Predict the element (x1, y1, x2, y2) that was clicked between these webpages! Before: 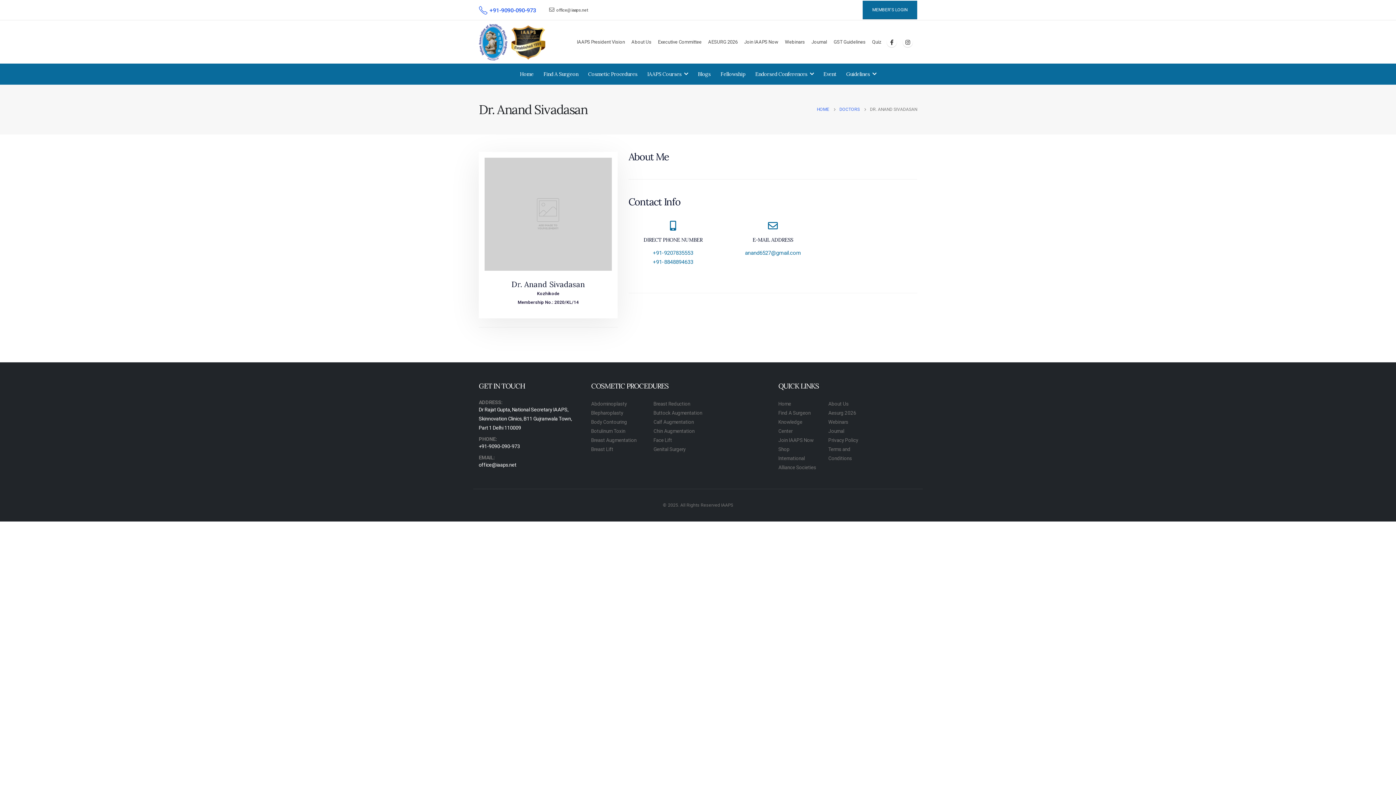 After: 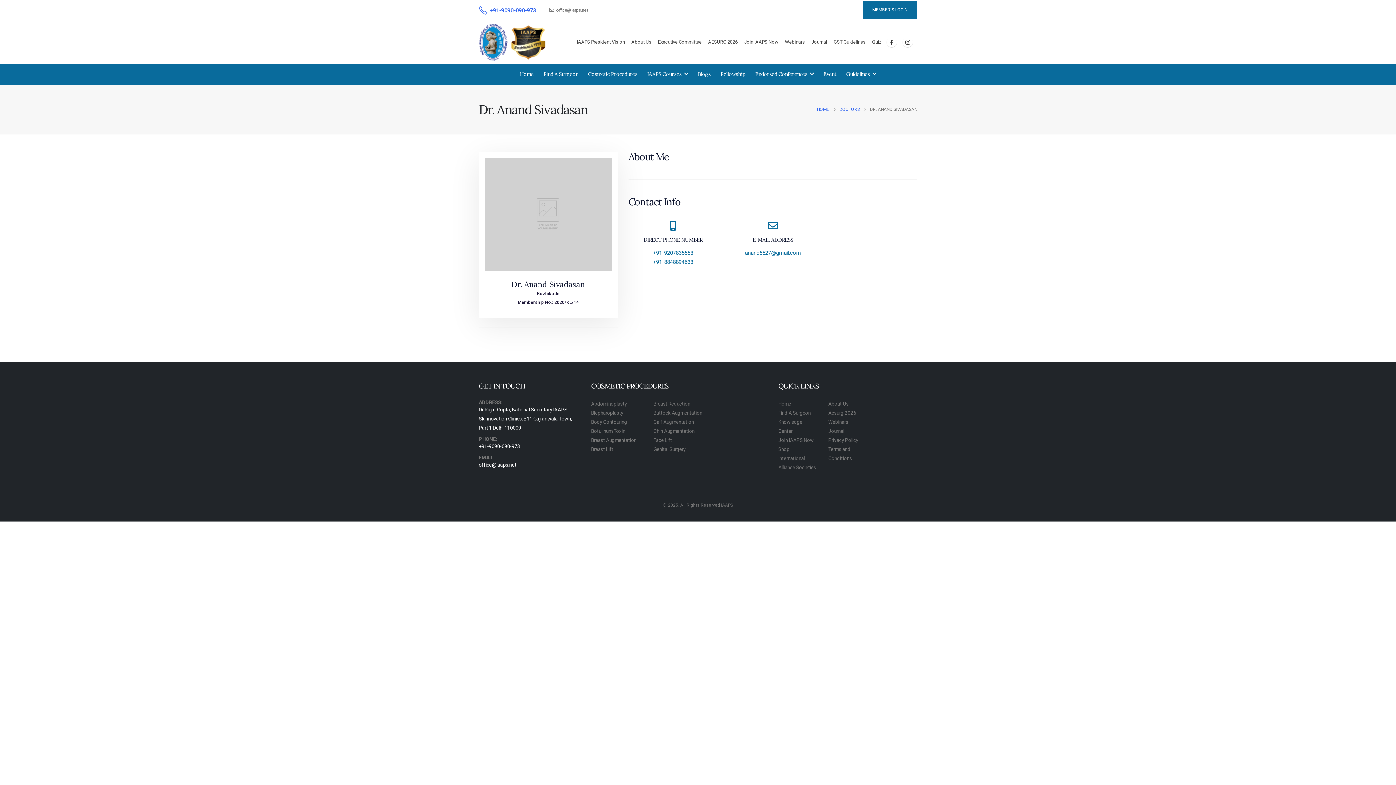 Action: label: AESURG 2026 bbox: (705, 37, 741, 46)